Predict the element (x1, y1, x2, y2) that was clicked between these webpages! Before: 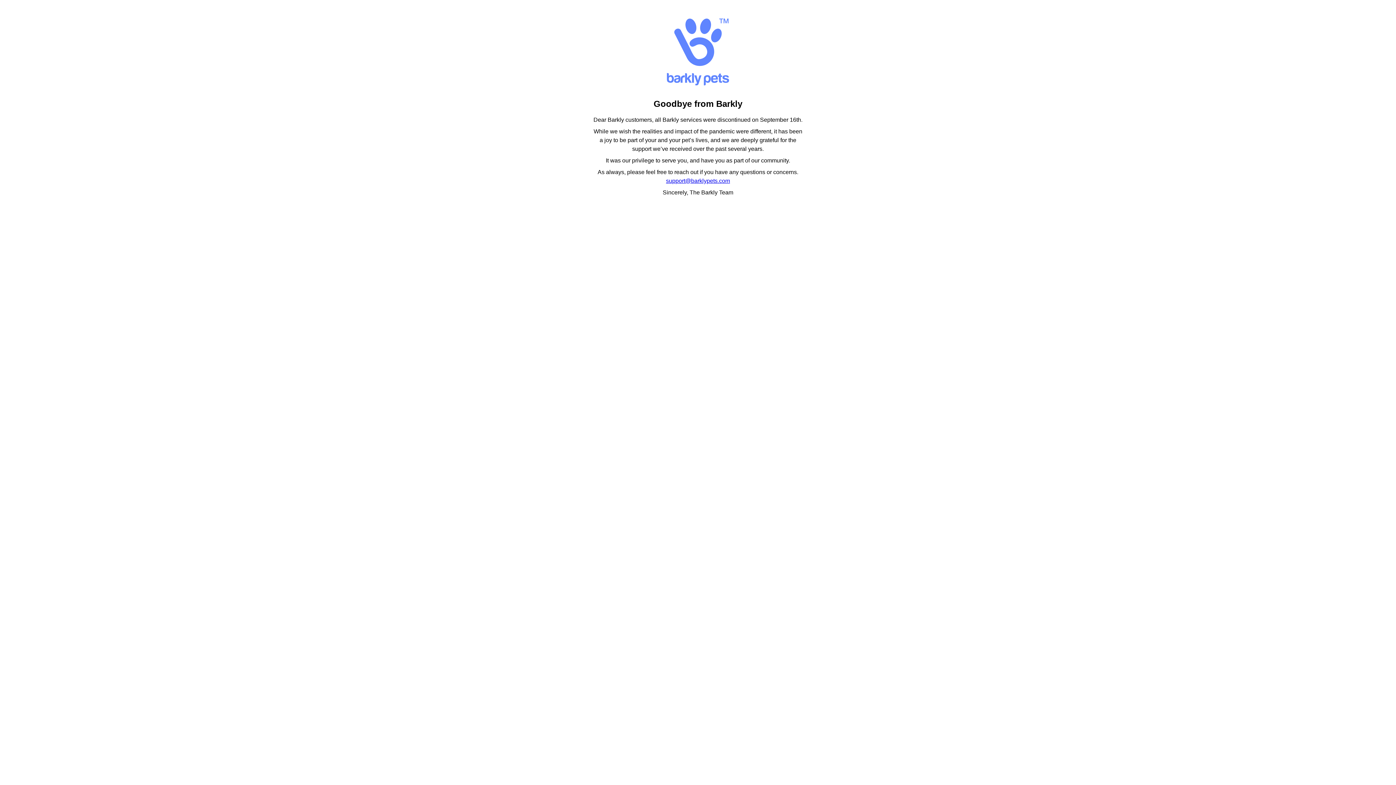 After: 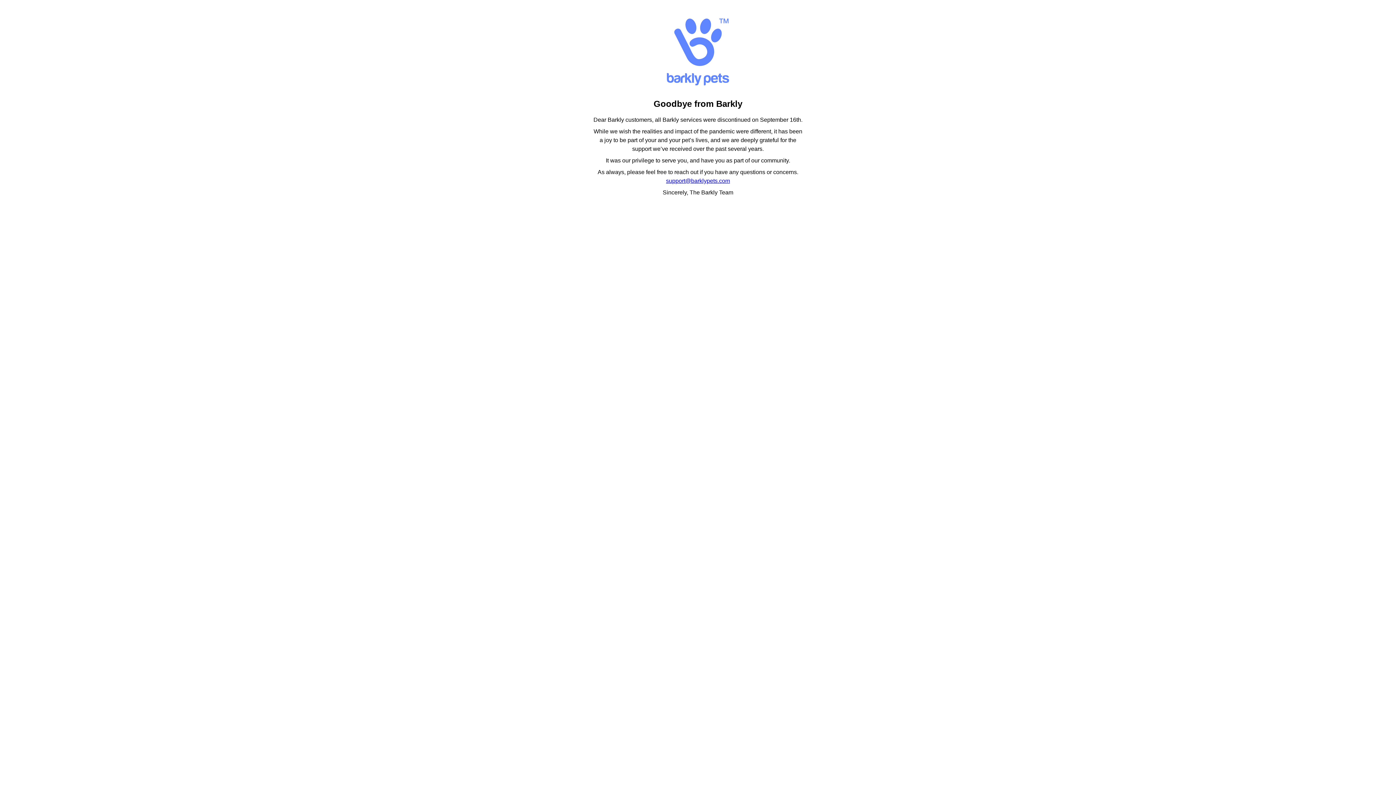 Action: label: support@barklypets.com bbox: (666, 177, 730, 184)